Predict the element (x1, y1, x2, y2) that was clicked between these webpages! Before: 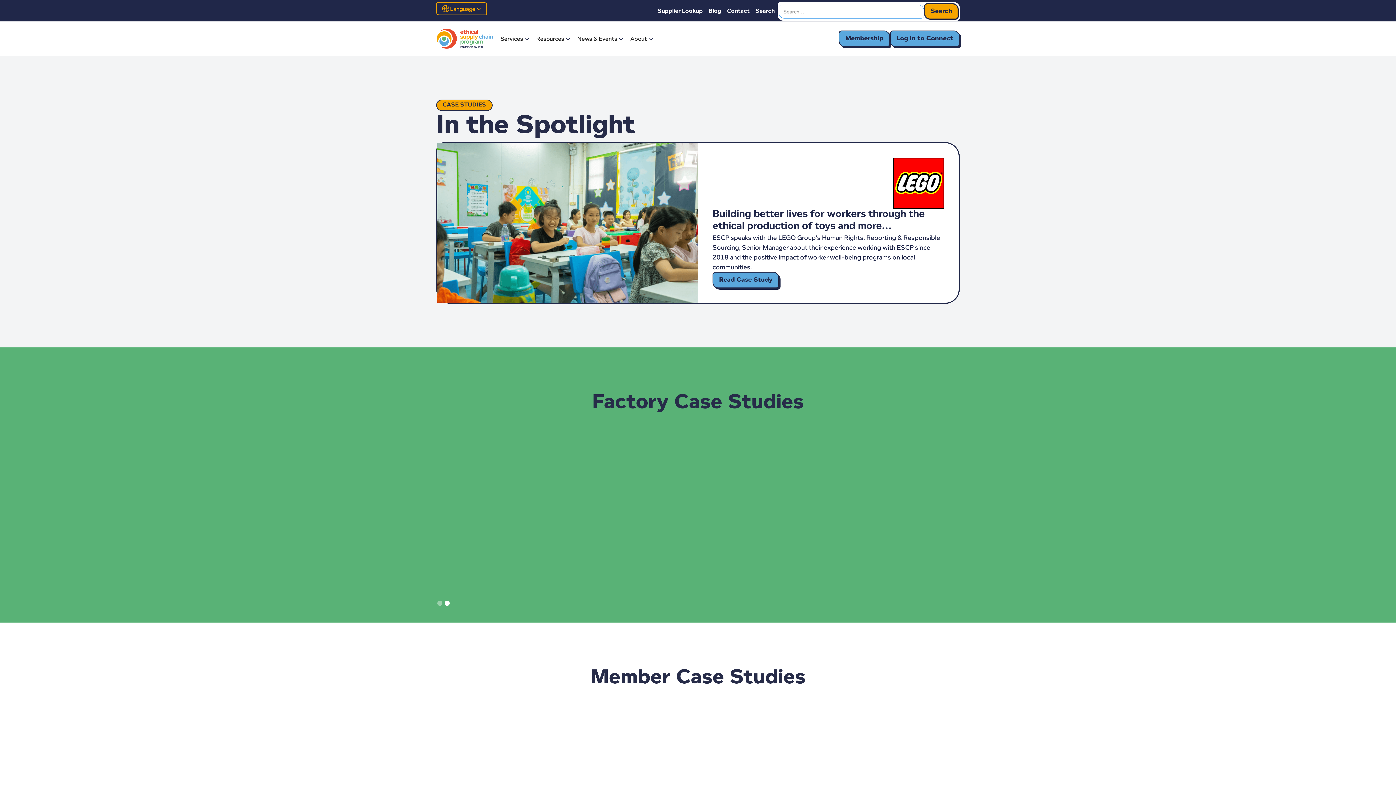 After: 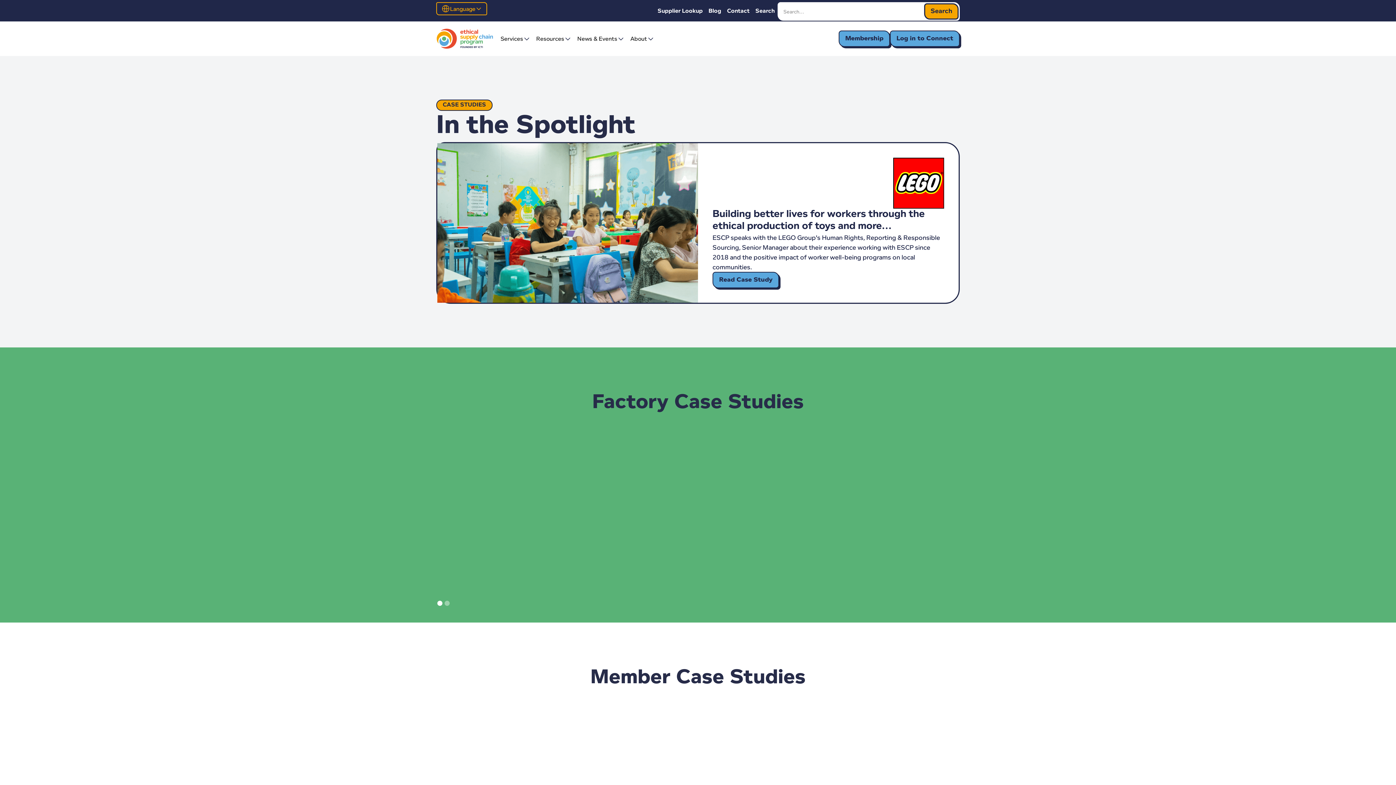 Action: bbox: (752, 3, 777, 17) label: Search